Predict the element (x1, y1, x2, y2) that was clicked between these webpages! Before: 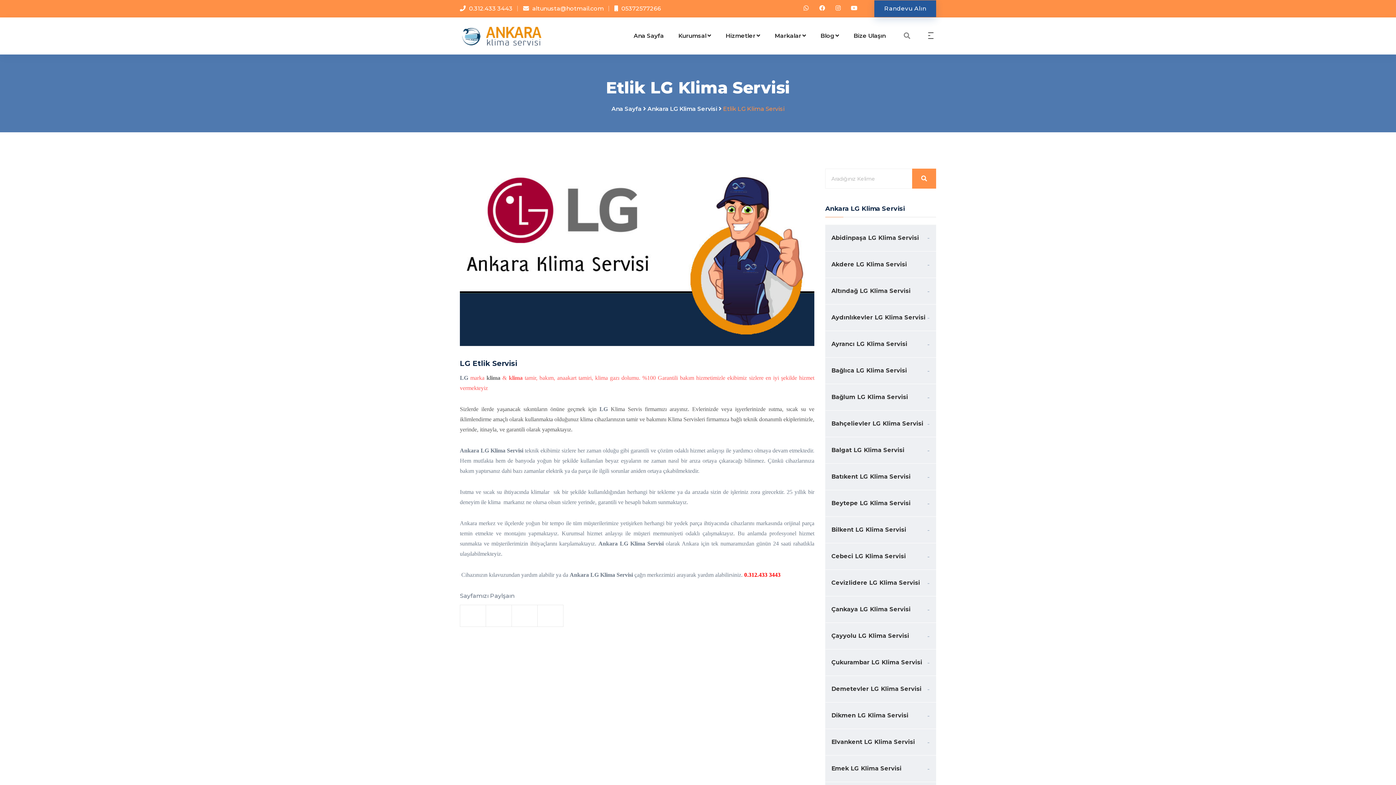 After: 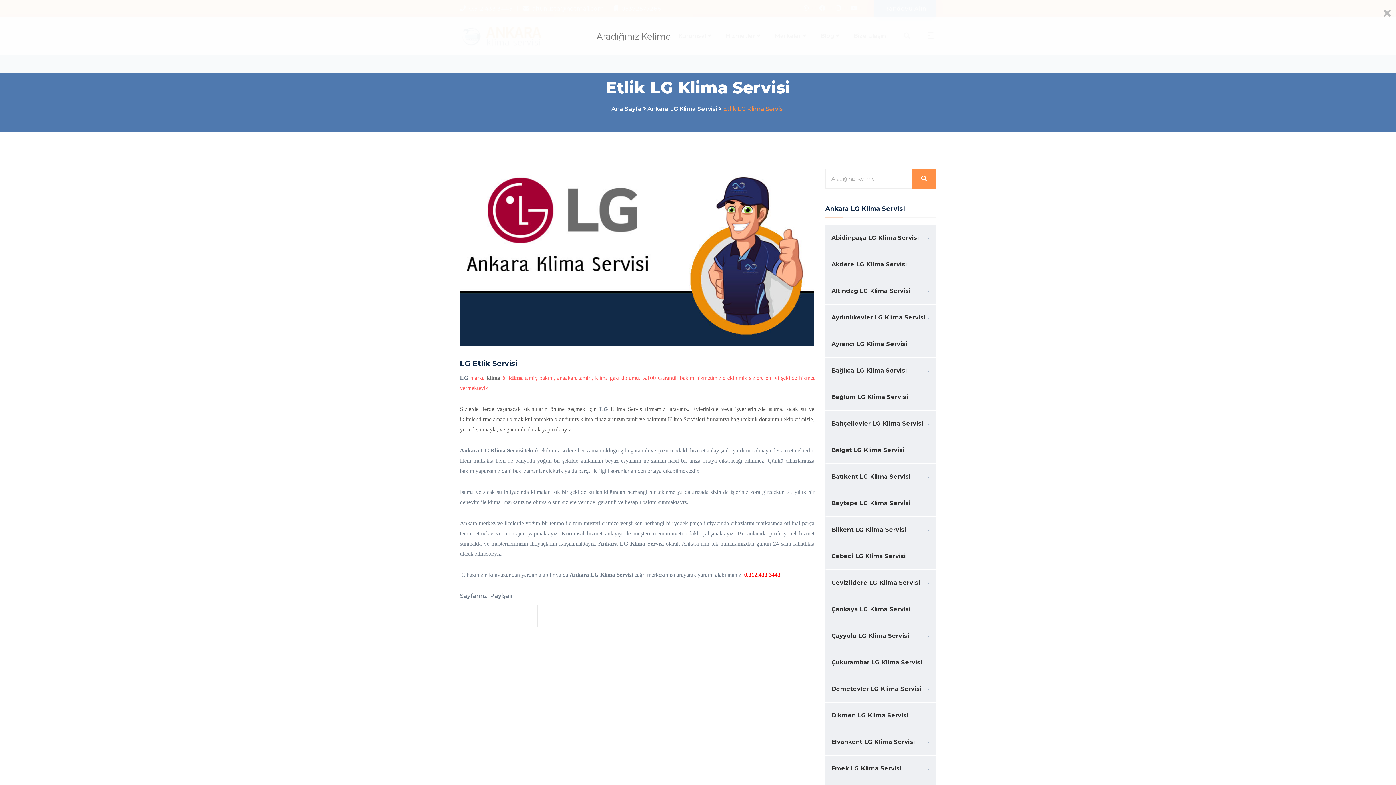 Action: bbox: (902, 32, 911, 39)